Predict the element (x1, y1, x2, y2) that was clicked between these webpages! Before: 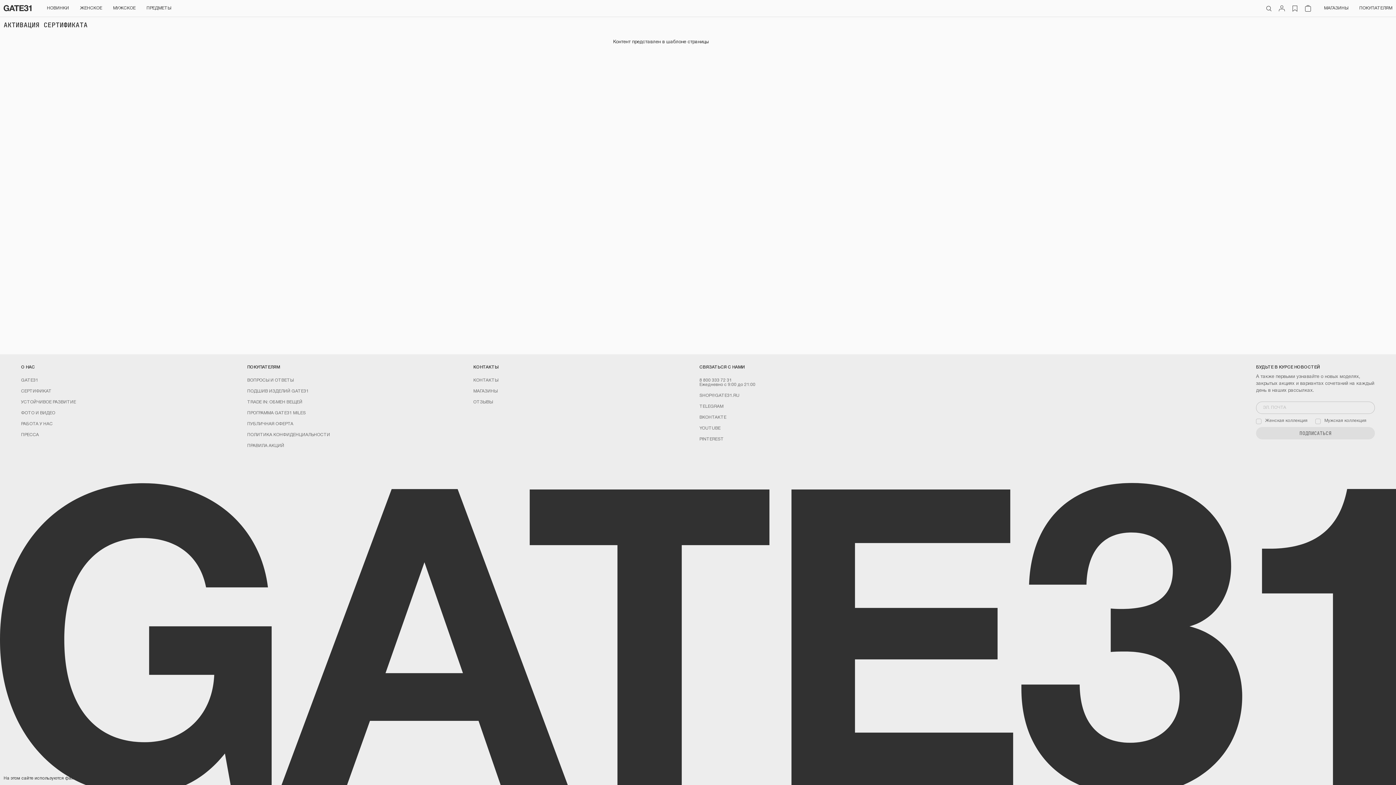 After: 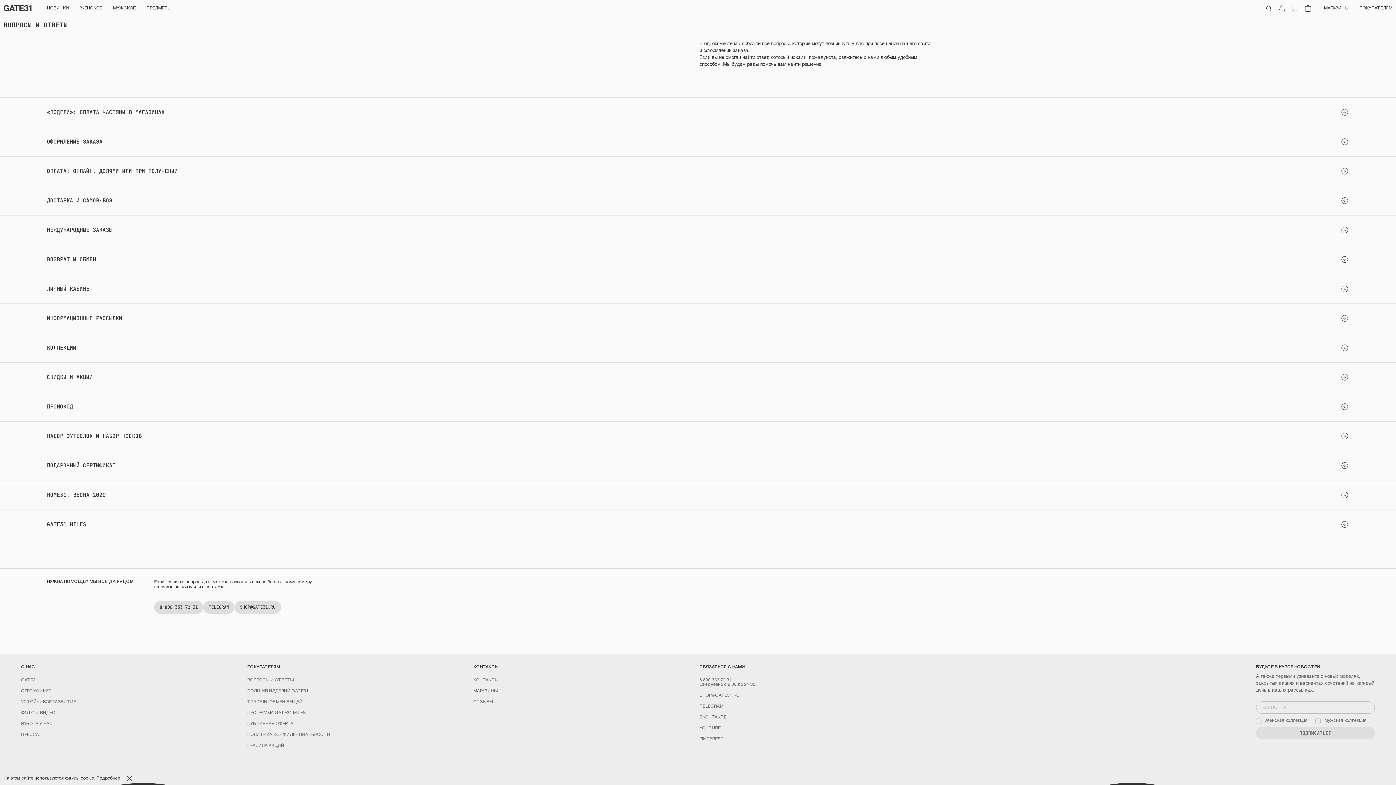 Action: label: ПОКУПАТЕЛЯМ bbox: (1359, 6, 1392, 10)